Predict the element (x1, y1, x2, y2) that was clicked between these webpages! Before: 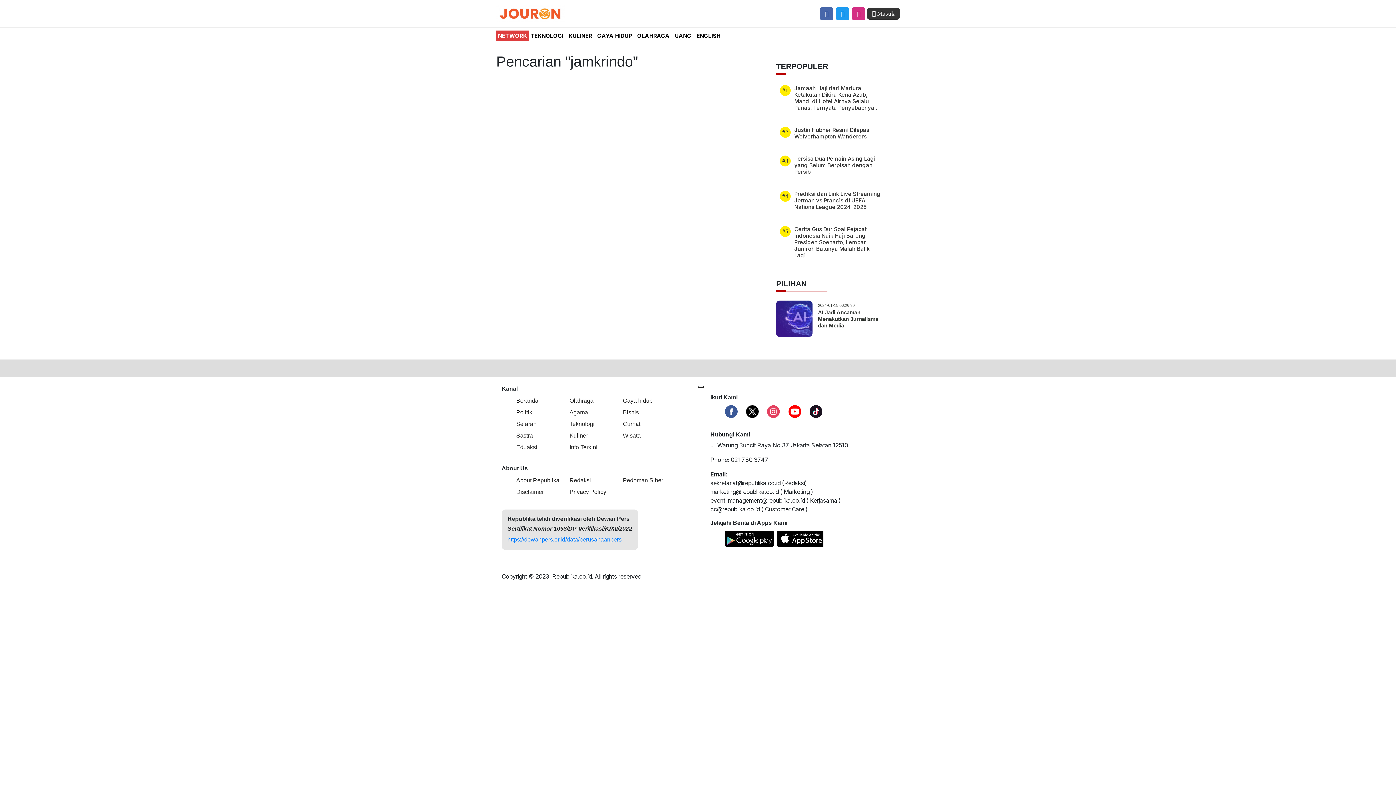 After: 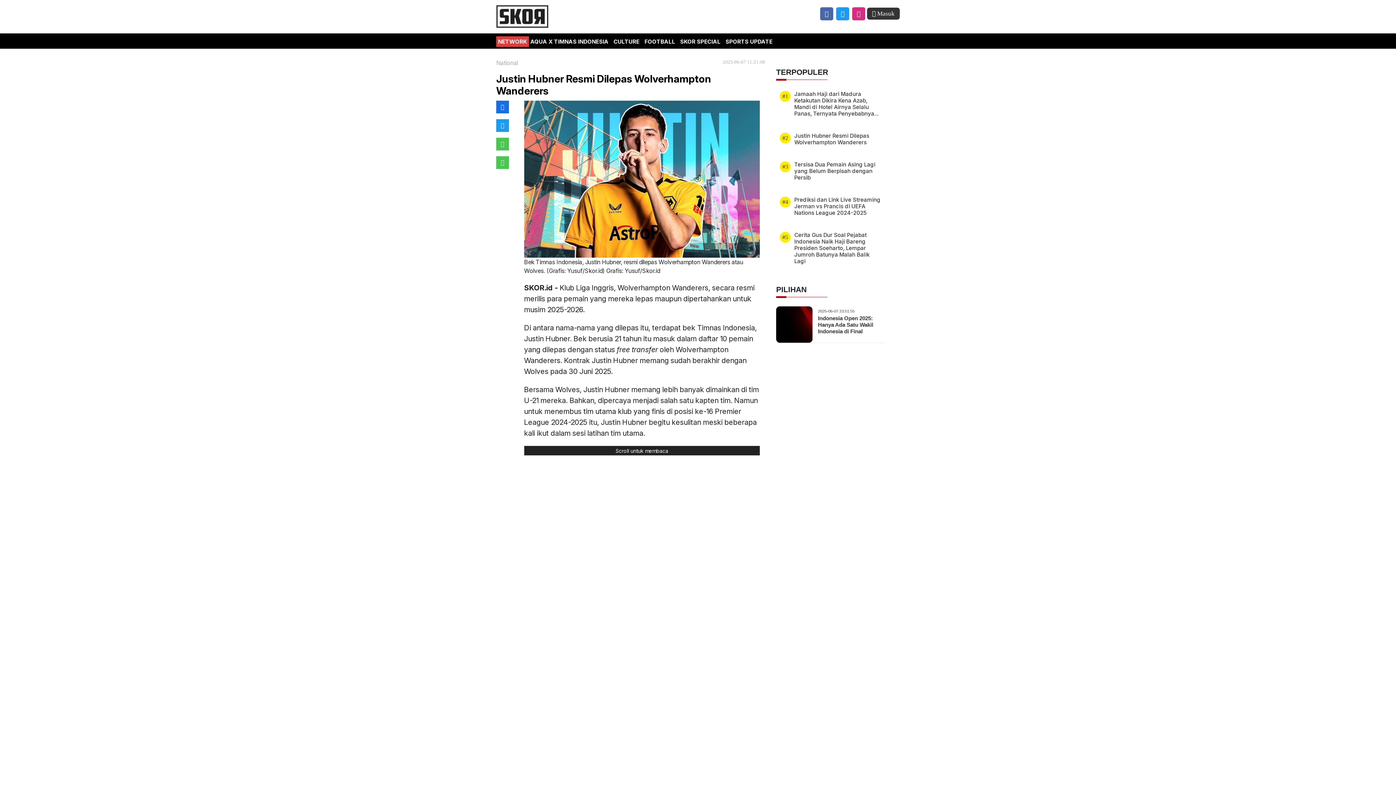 Action: bbox: (780, 127, 881, 143) label: #2
Justin Hubner Resmi Dilepas Wolverhampton Wanderers